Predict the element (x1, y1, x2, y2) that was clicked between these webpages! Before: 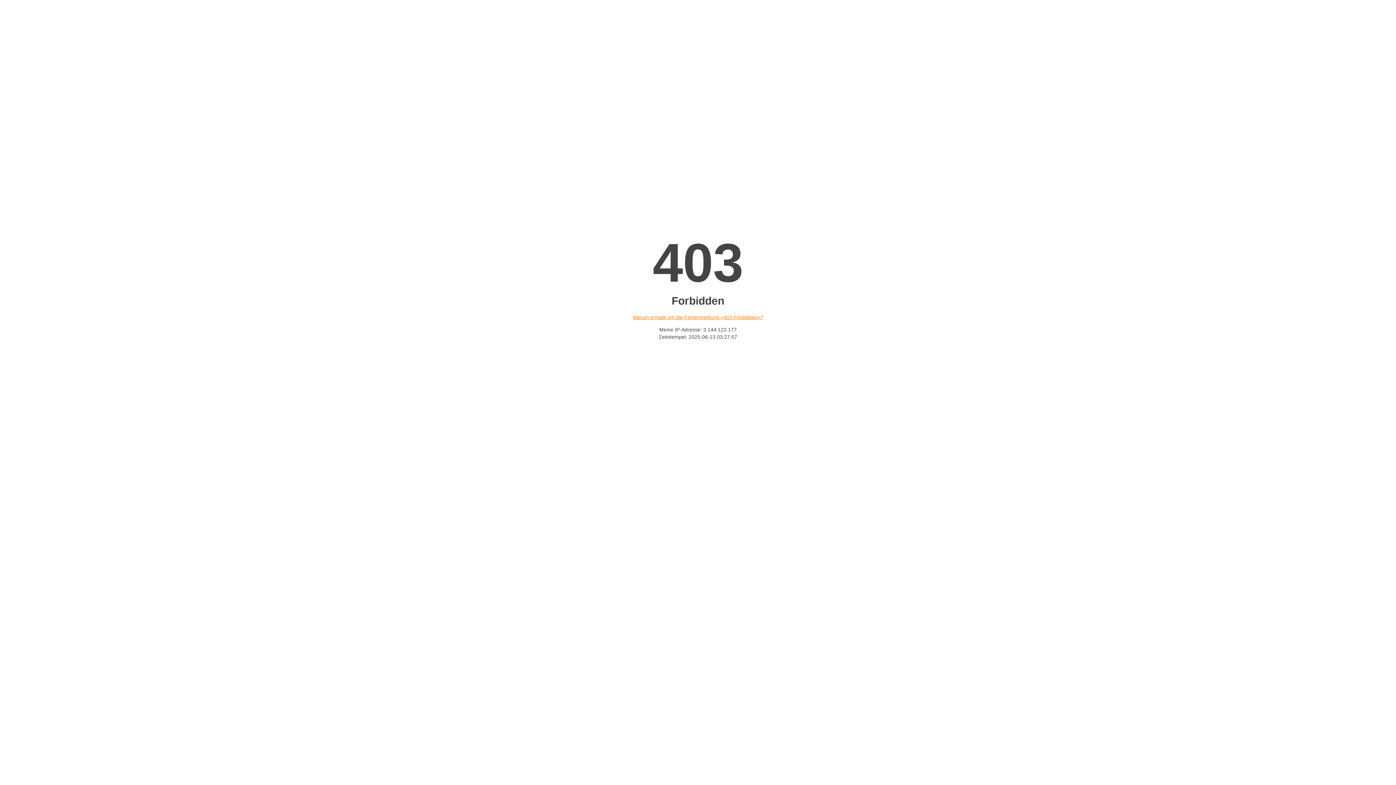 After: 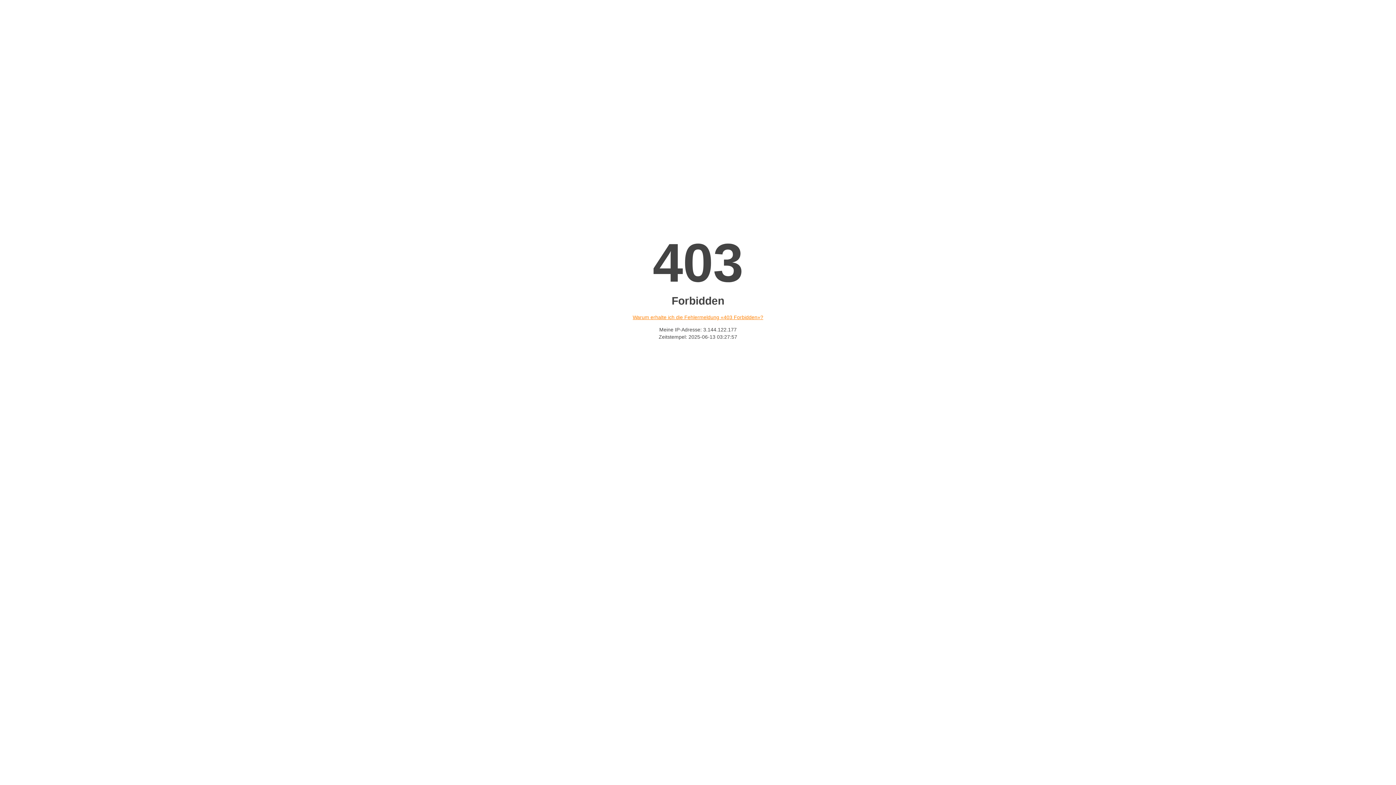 Action: label: Warum erhalte ich die Fehlermeldung «403 Forbidden»? bbox: (632, 314, 763, 320)